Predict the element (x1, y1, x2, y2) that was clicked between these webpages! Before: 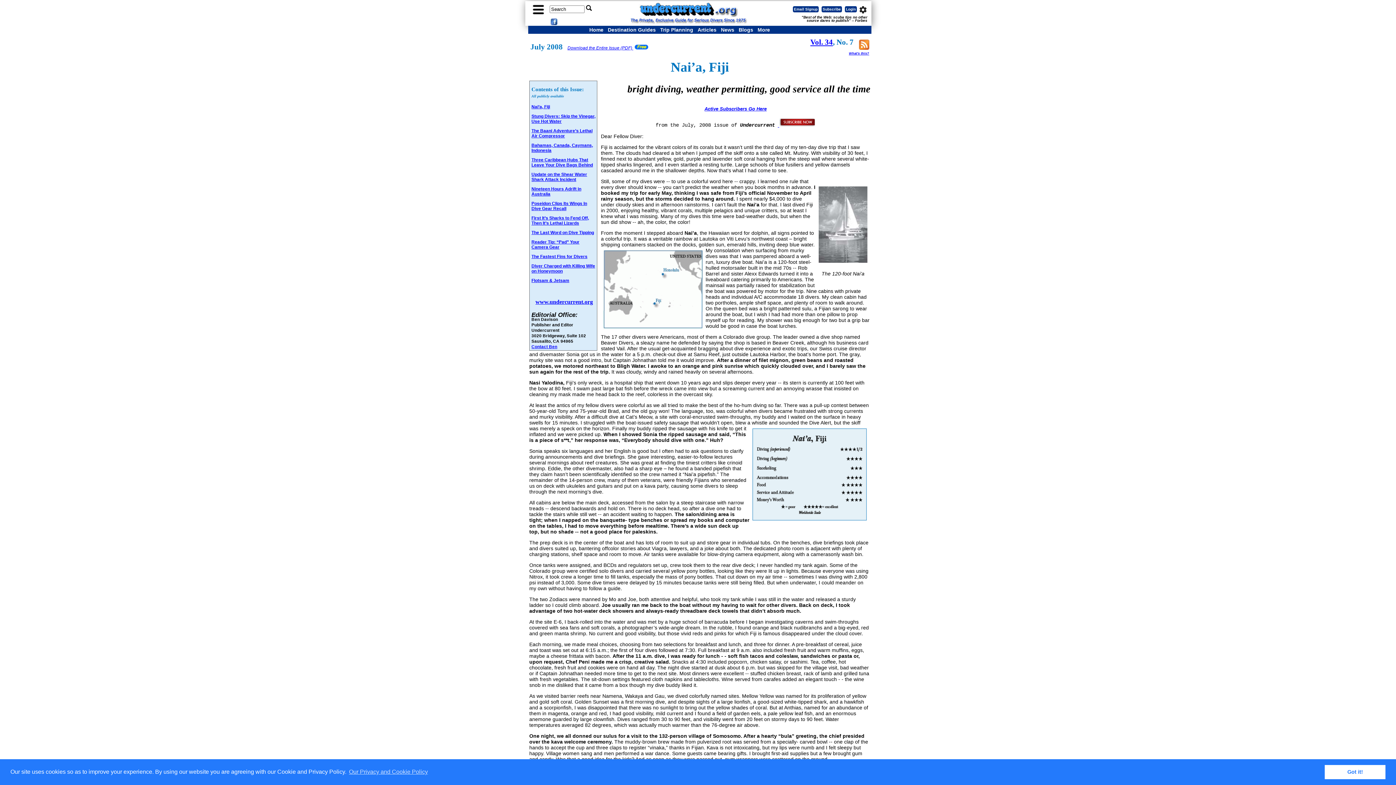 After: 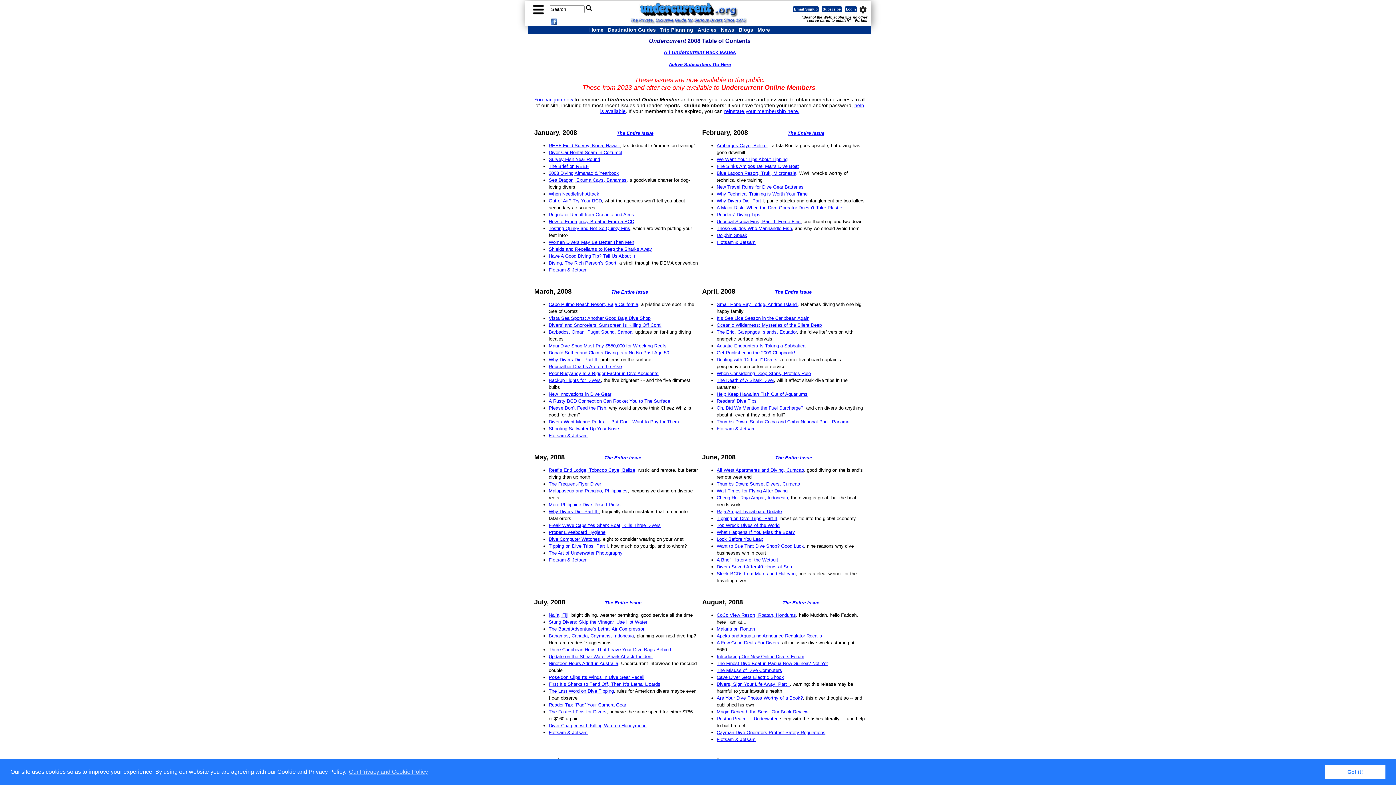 Action: bbox: (810, 37, 833, 46) label: Vol. 34